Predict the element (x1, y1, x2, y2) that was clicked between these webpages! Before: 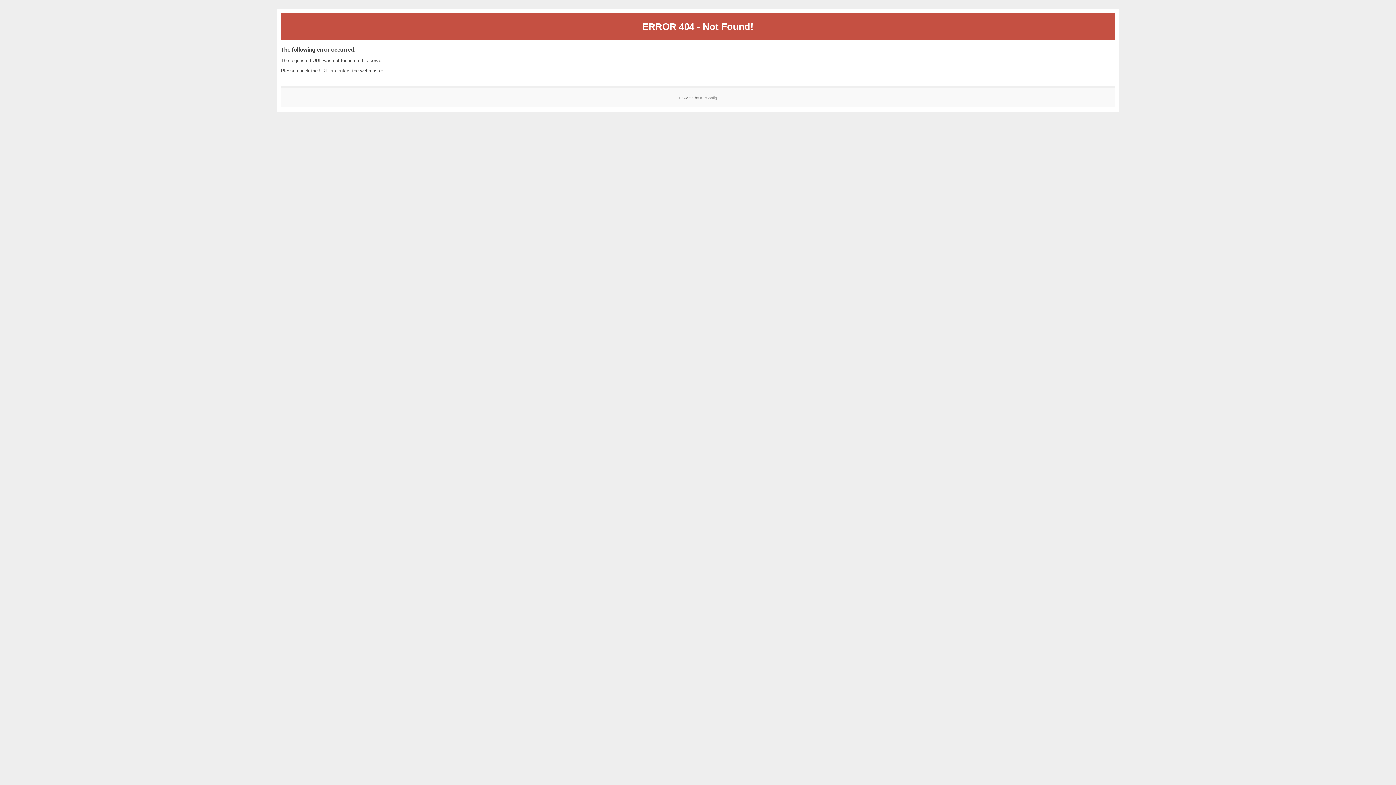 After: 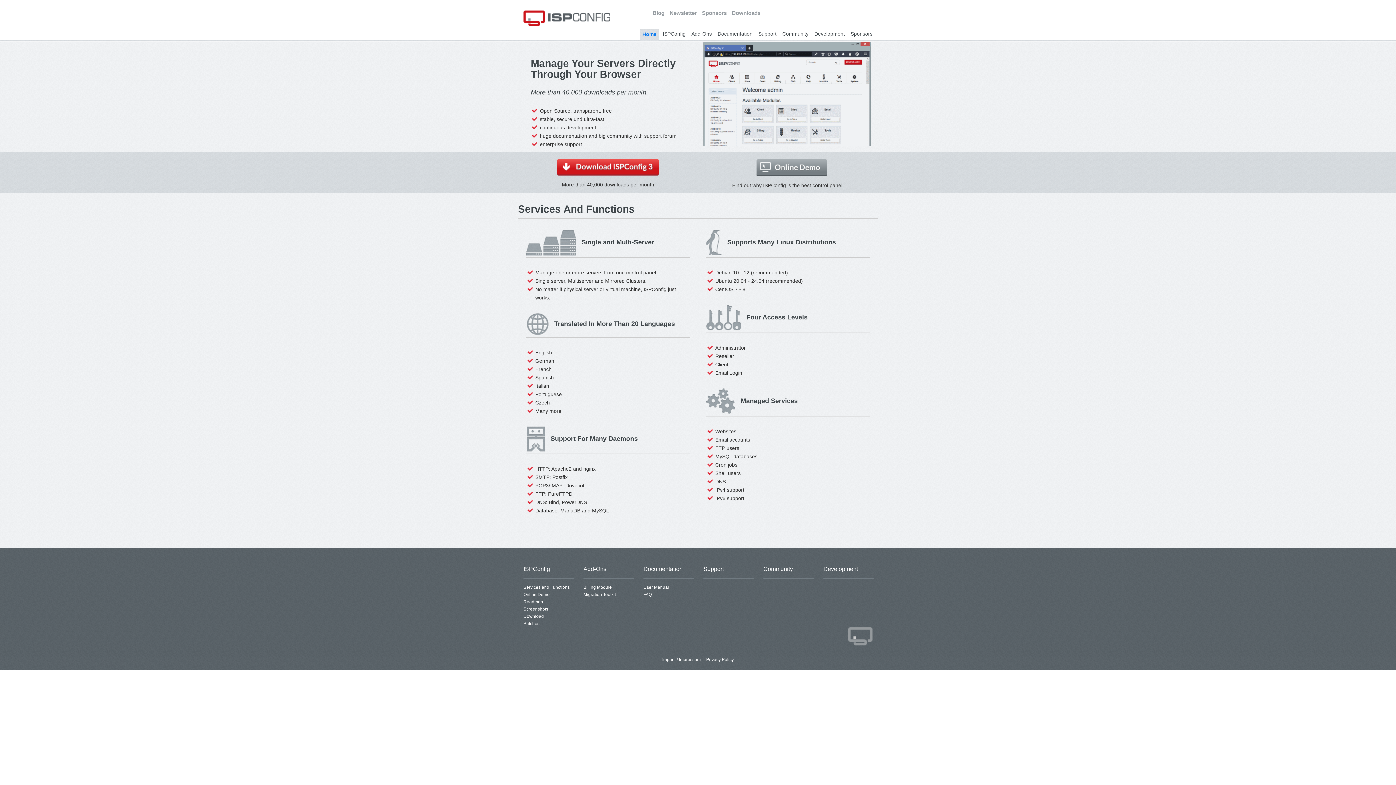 Action: label: ISPConfig bbox: (700, 95, 717, 99)